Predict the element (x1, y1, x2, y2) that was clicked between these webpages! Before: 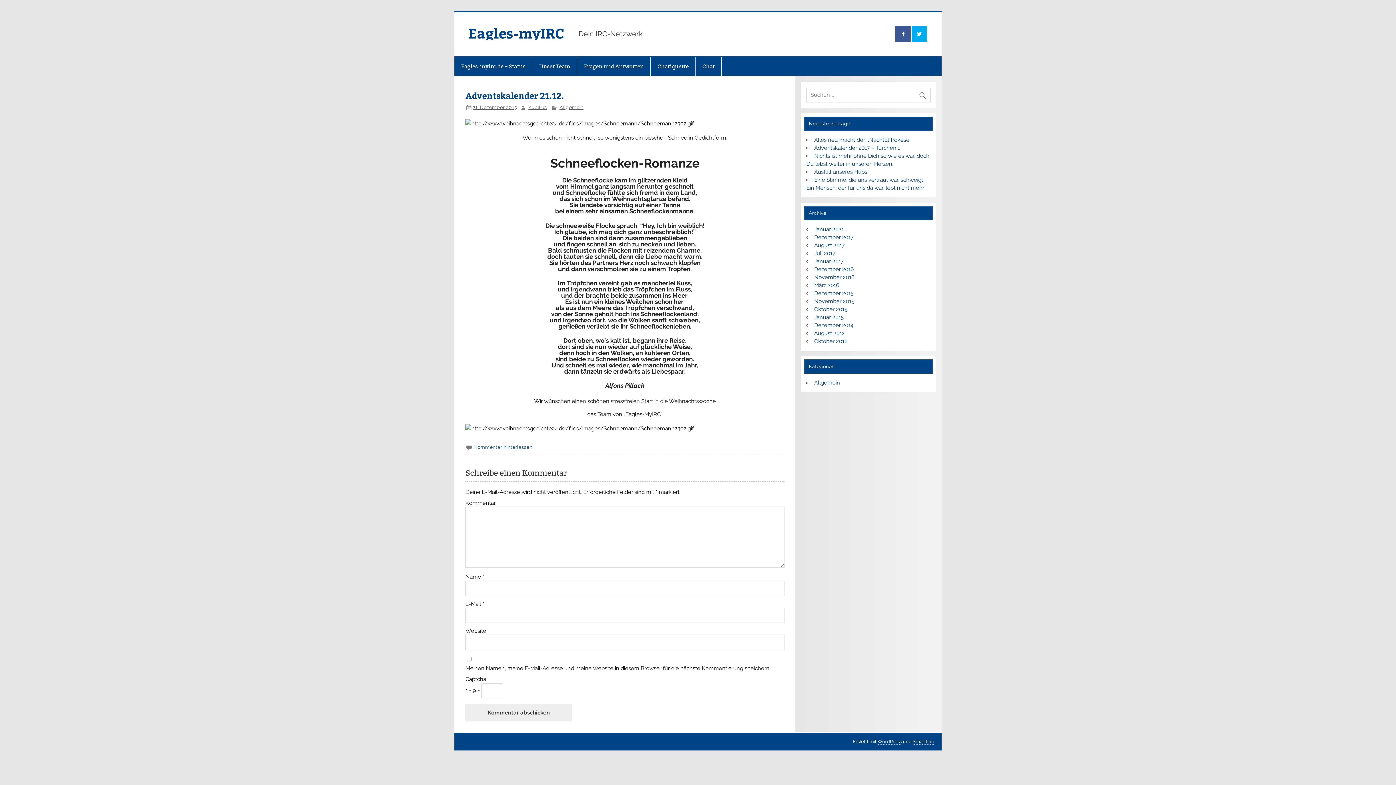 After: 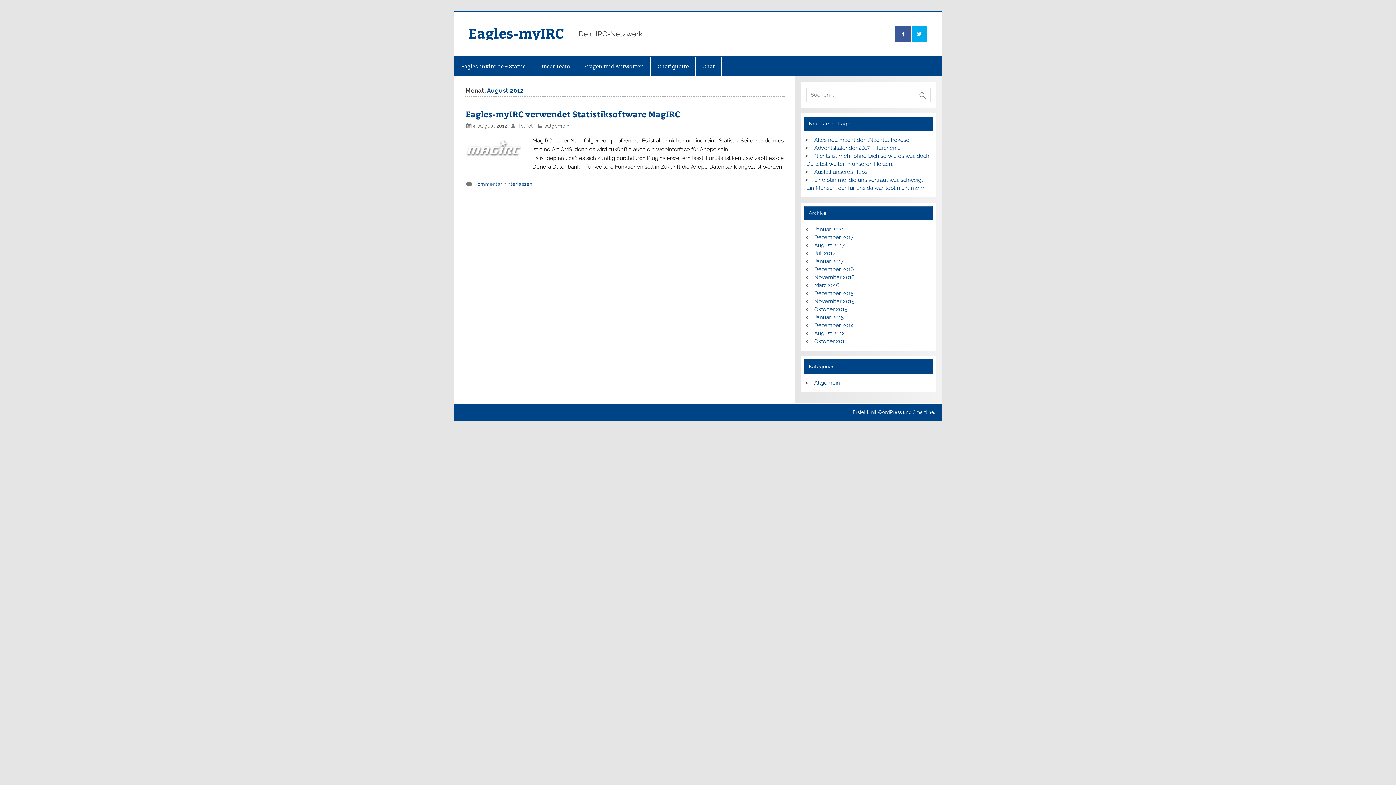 Action: label: August 2012 bbox: (814, 330, 844, 336)